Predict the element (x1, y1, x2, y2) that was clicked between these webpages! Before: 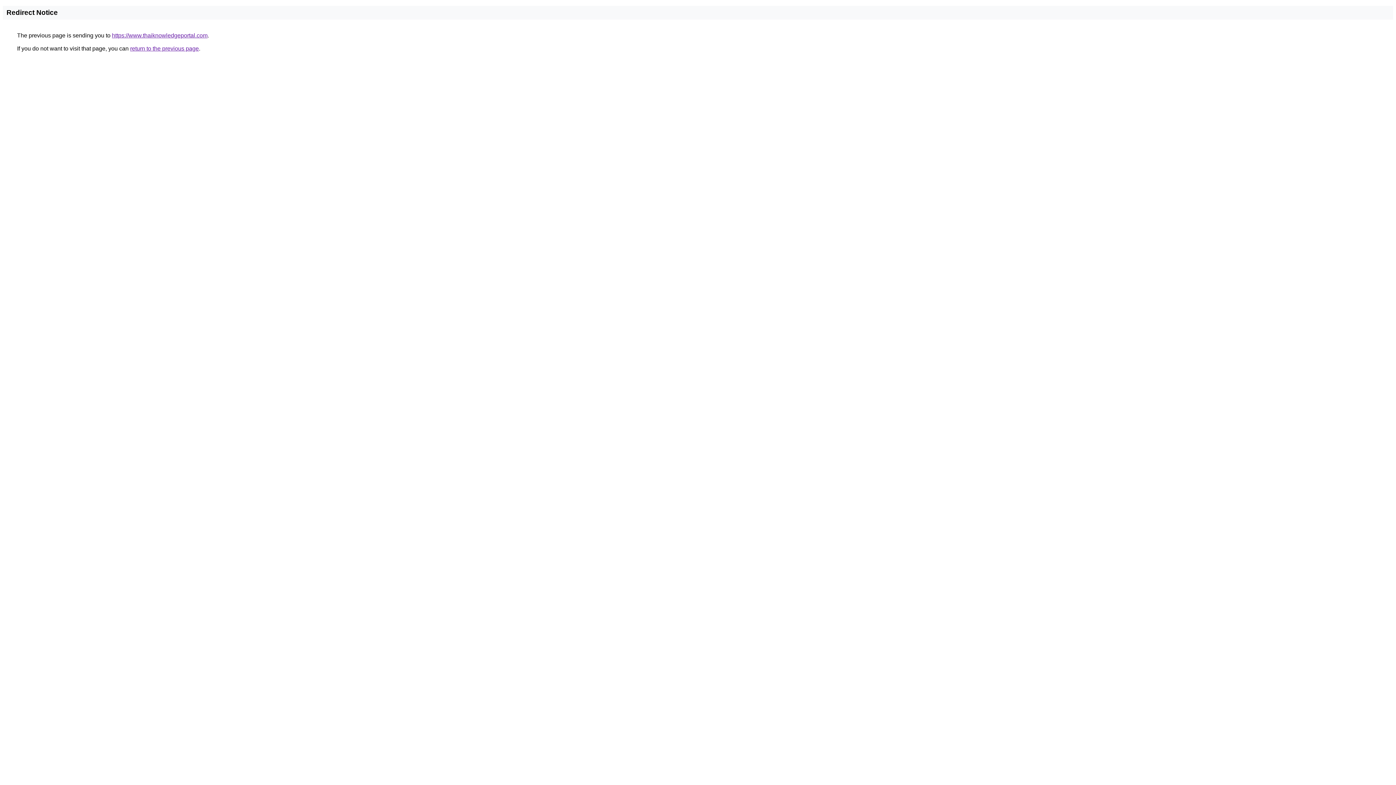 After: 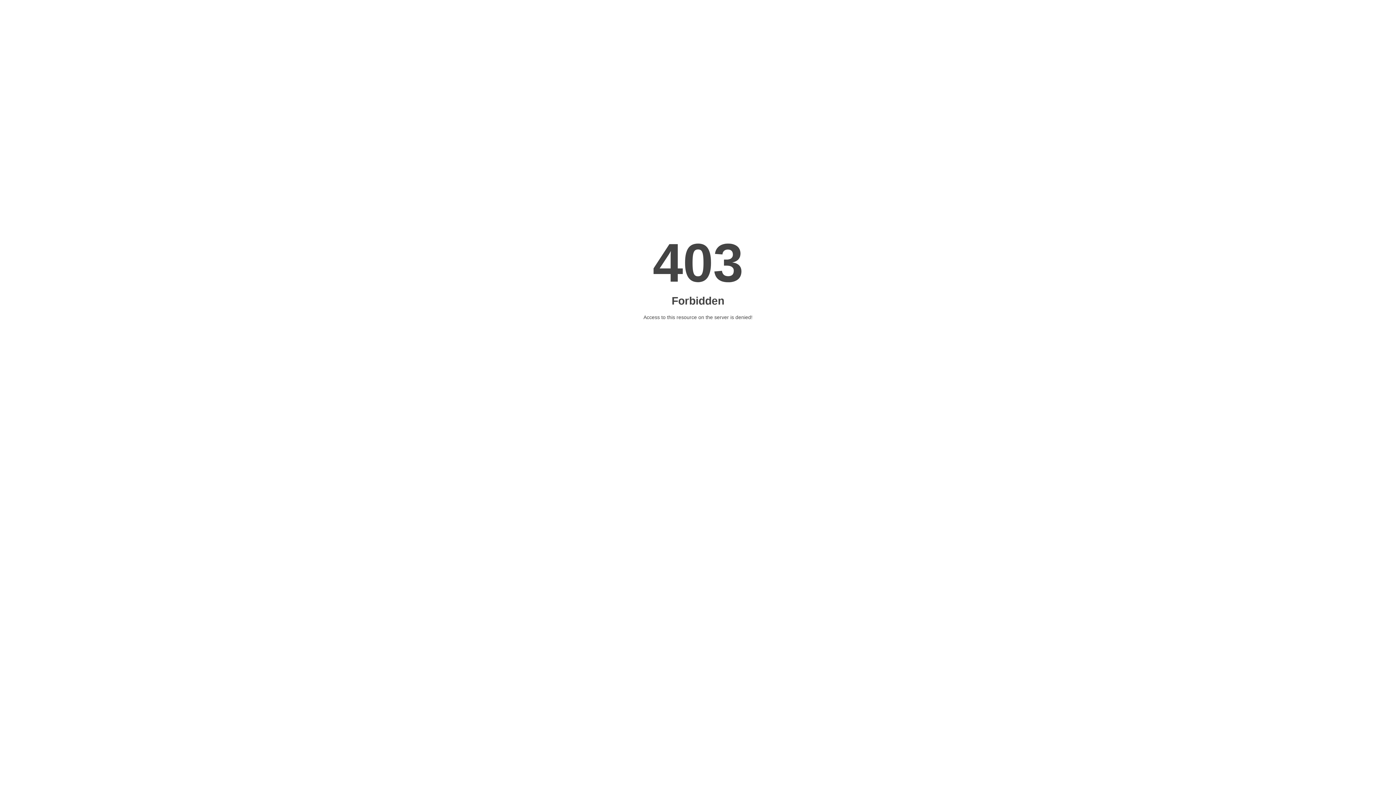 Action: label: https://www.thaiknowledgeportal.com bbox: (112, 32, 207, 38)